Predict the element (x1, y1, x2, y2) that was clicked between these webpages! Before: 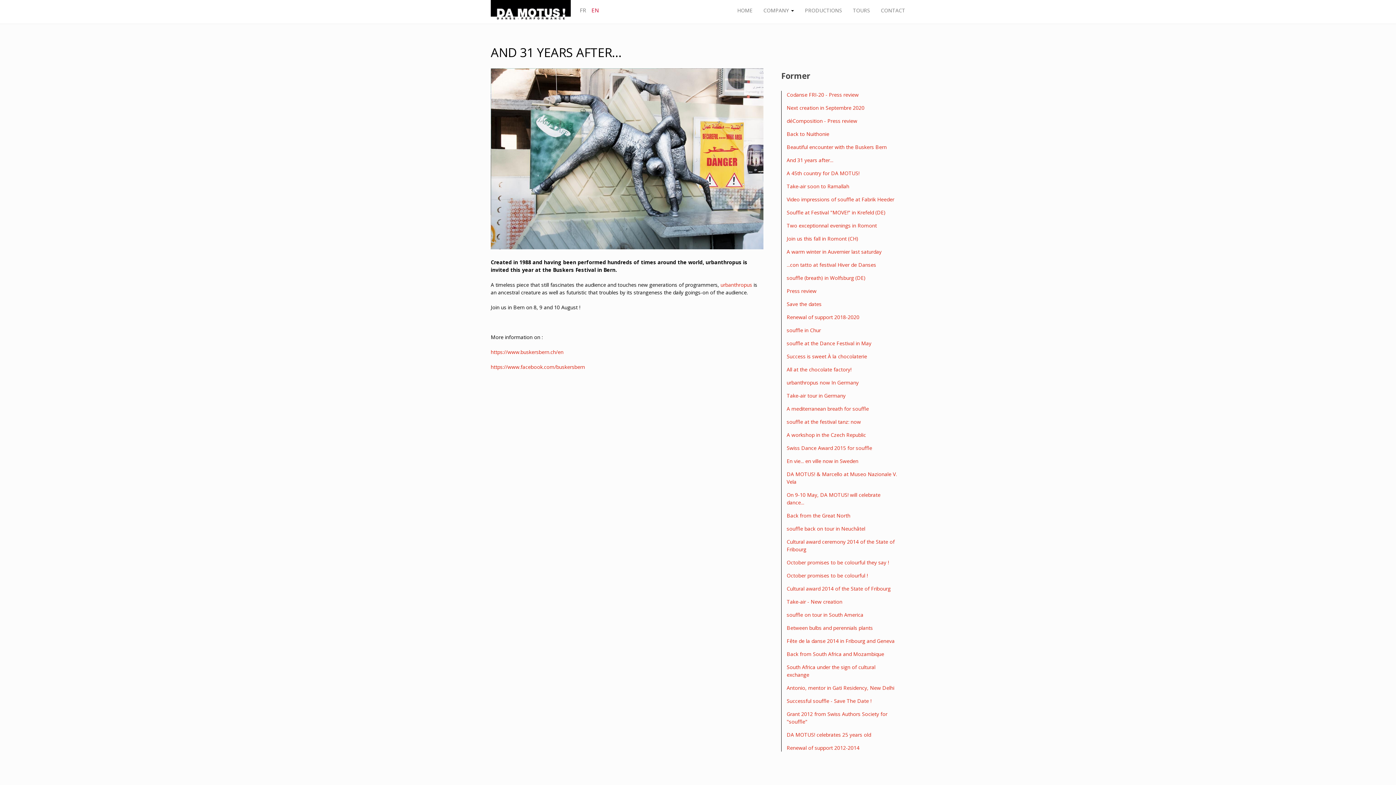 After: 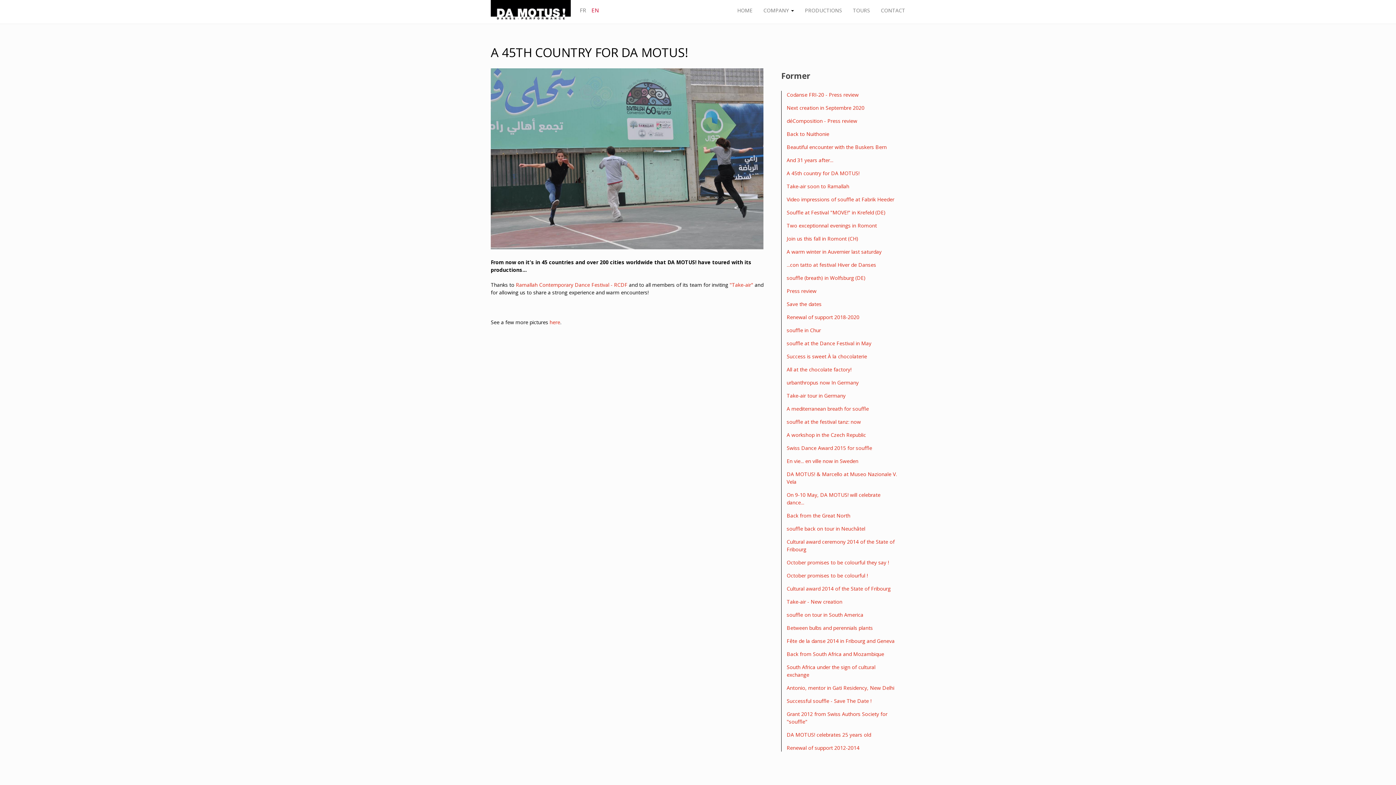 Action: label: A 45th country for DA MOTUS! bbox: (786, 169, 859, 176)